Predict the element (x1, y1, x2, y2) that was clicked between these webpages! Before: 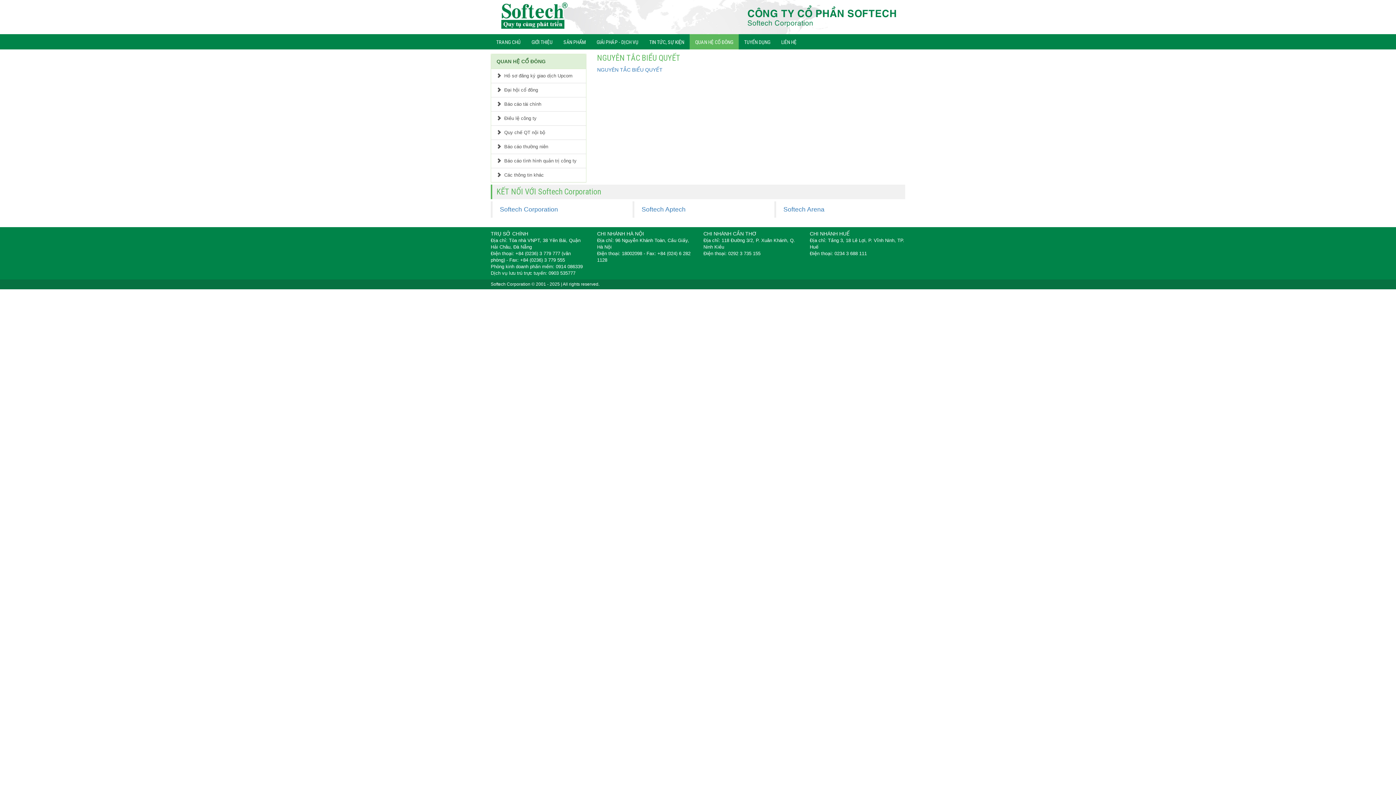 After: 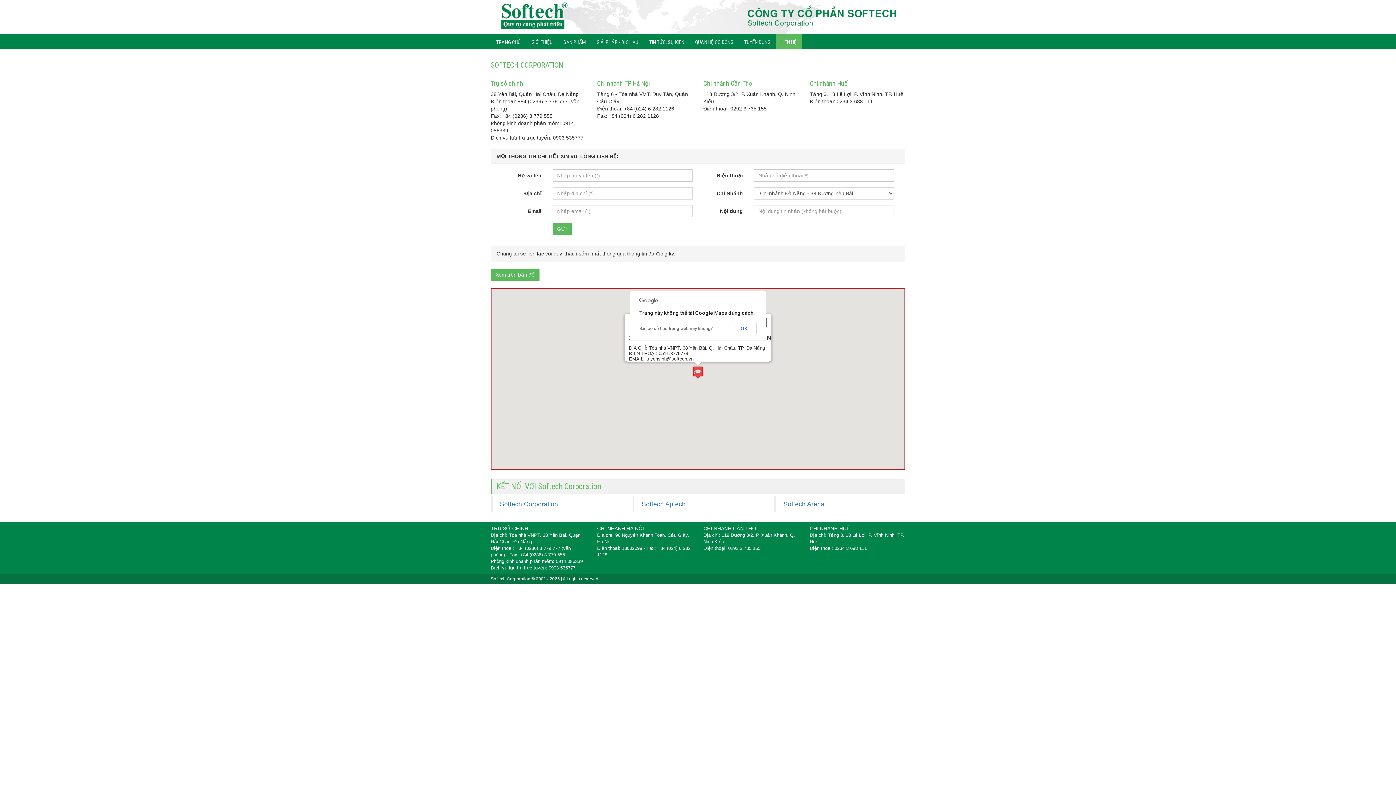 Action: bbox: (776, 34, 802, 49) label: LIÊN HỆ